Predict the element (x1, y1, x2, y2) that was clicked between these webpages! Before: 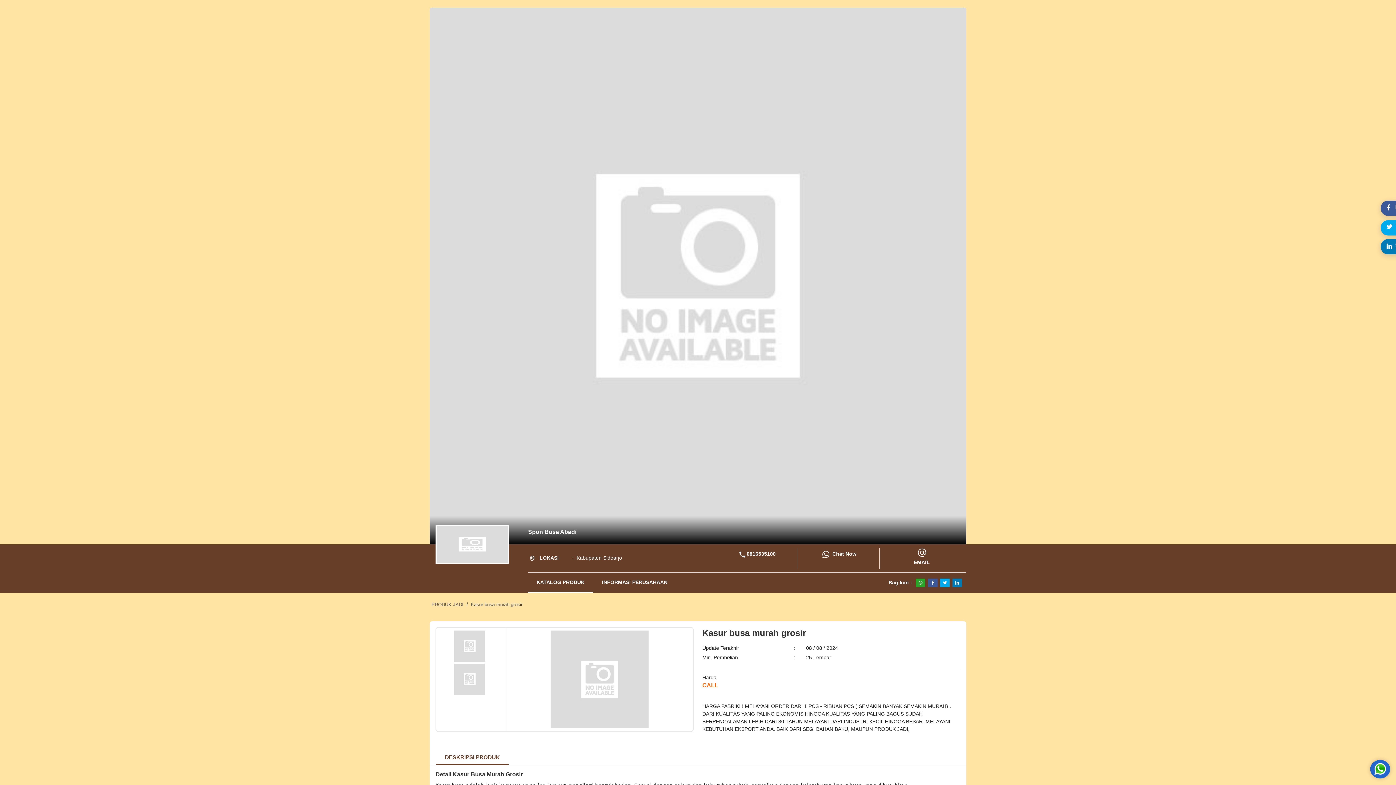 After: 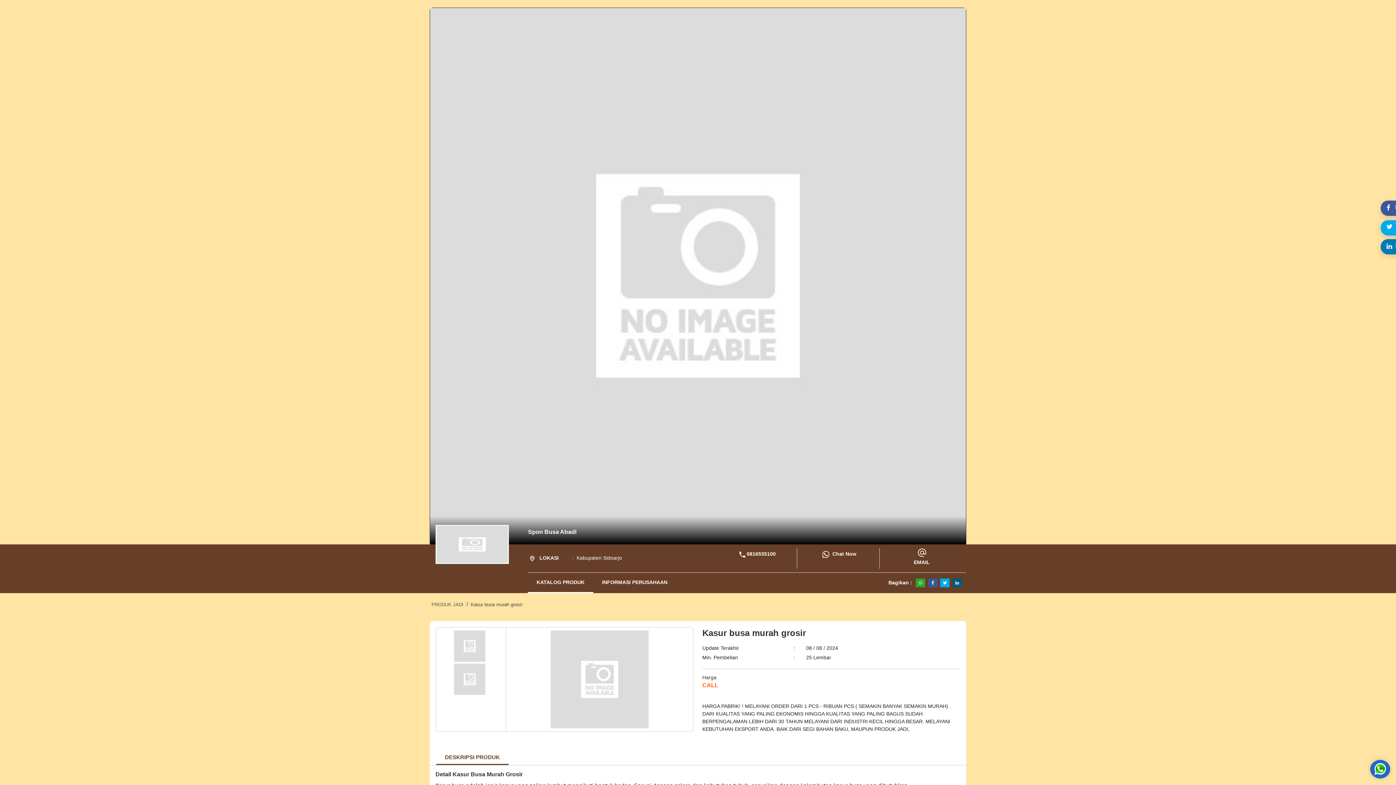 Action: bbox: (952, 578, 962, 587)